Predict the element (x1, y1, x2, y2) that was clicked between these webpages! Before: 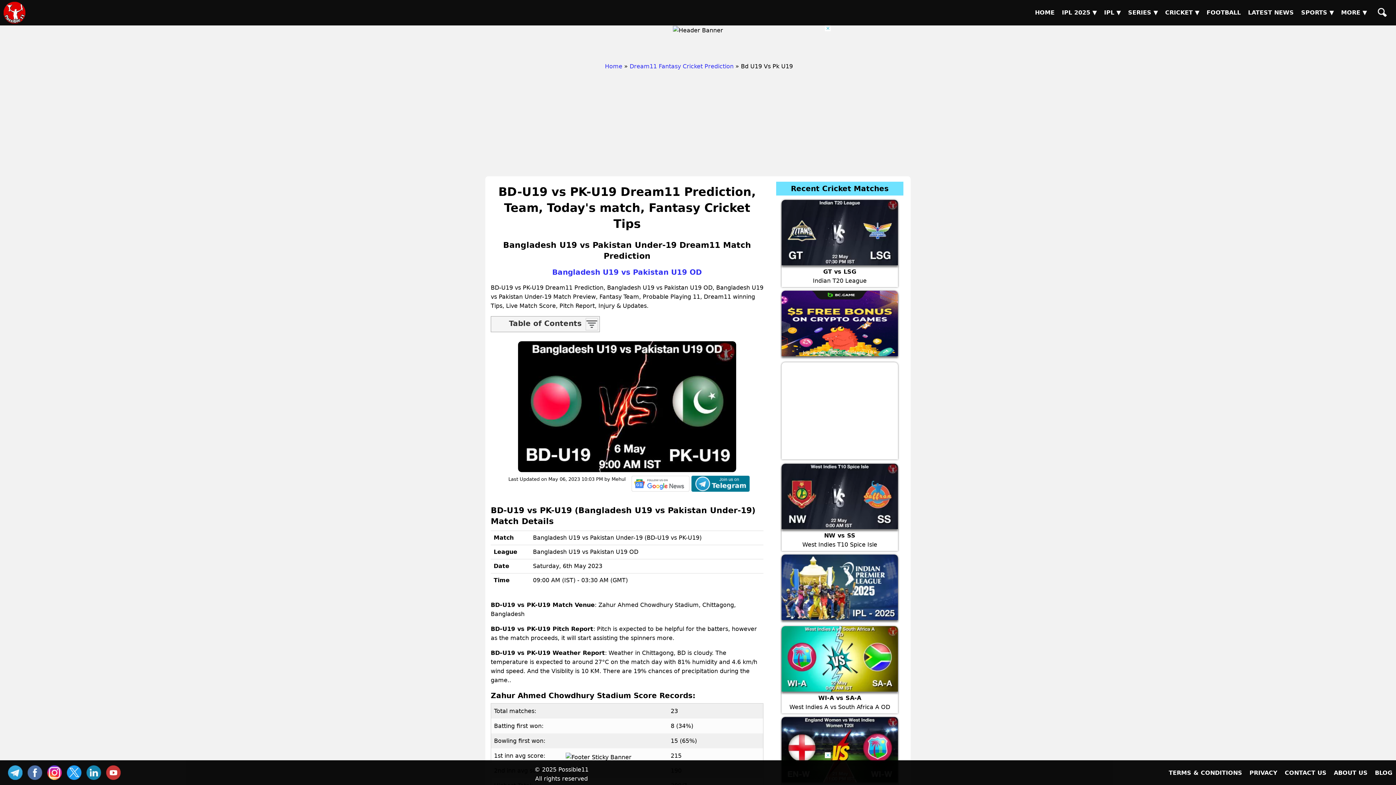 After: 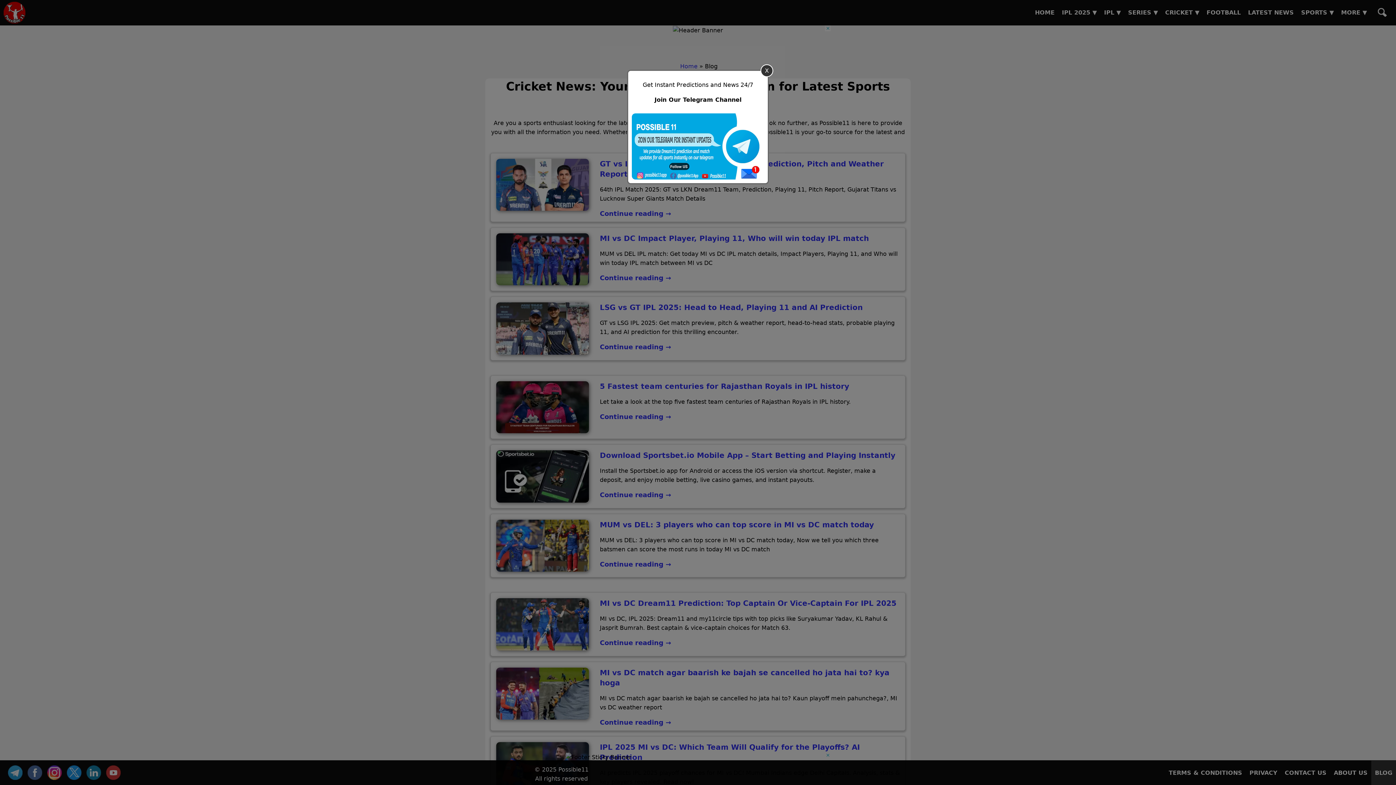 Action: bbox: (1371, 761, 1396, 785) label: BLOG